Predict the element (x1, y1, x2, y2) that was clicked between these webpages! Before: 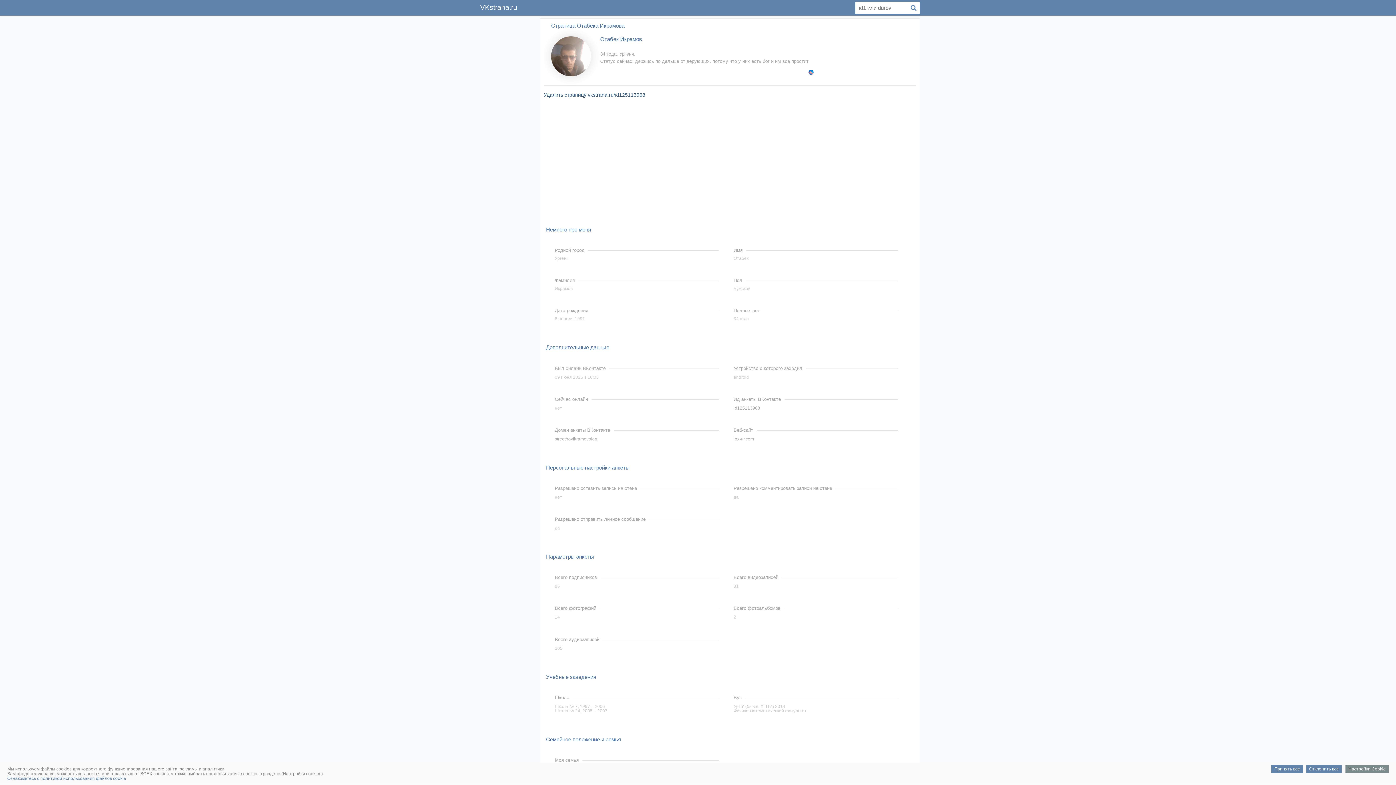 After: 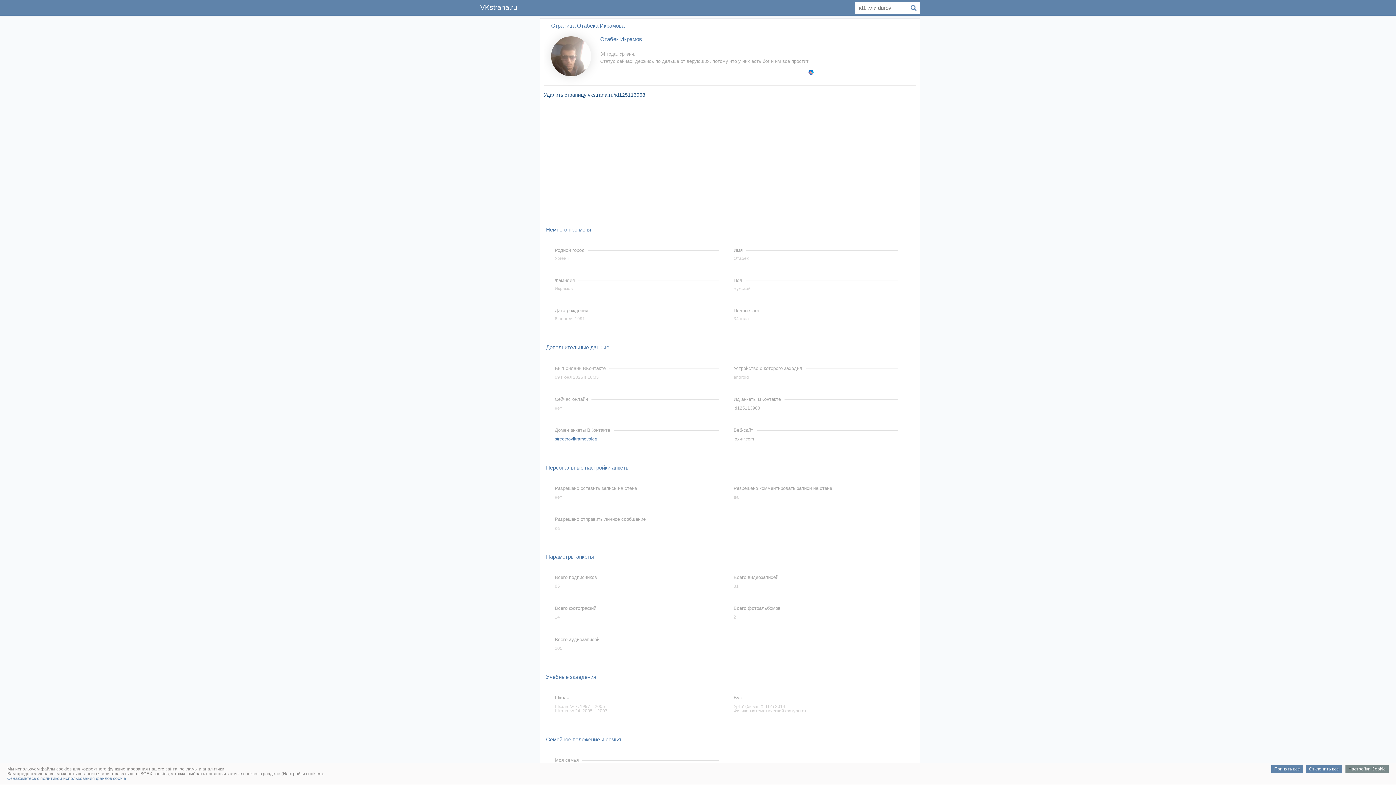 Action: bbox: (554, 436, 597, 441) label: streetboyikramovoleg